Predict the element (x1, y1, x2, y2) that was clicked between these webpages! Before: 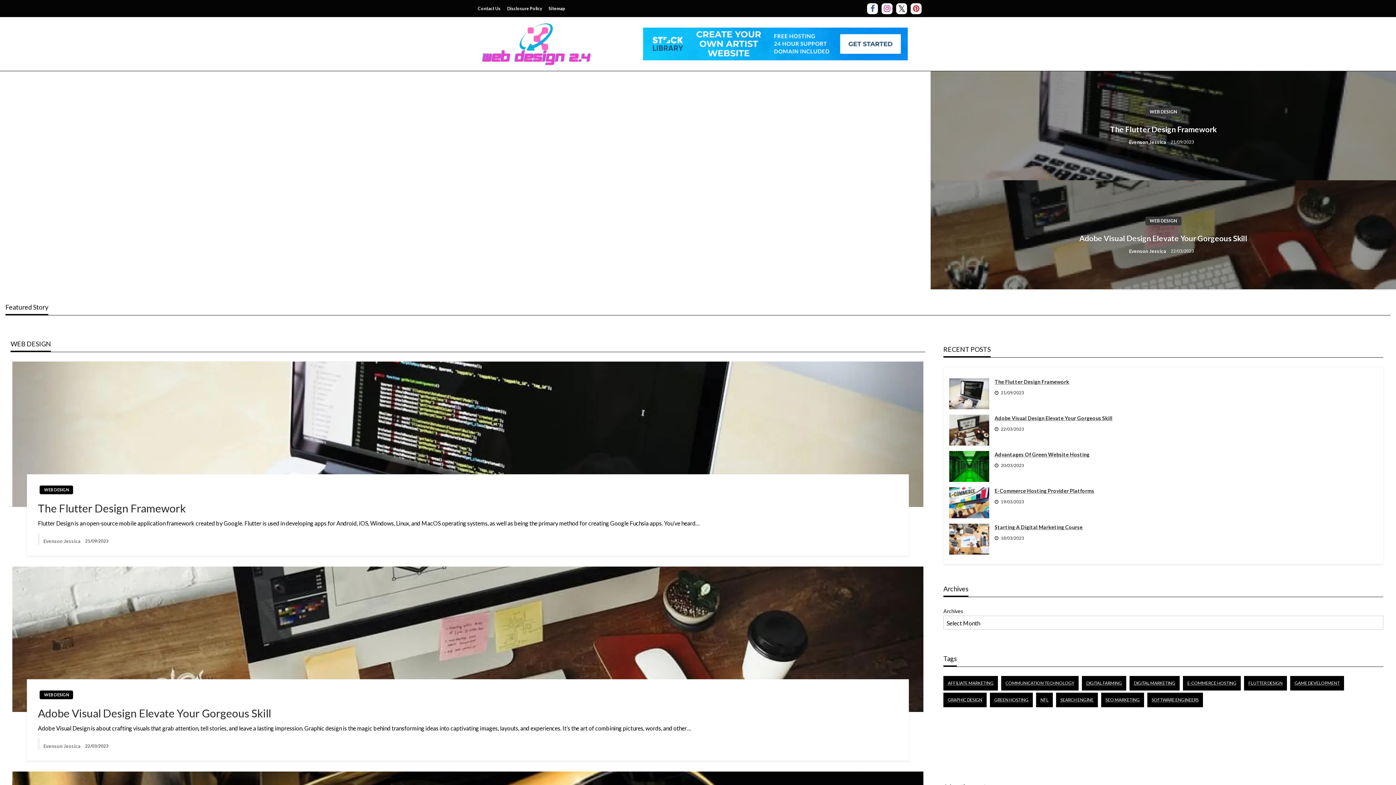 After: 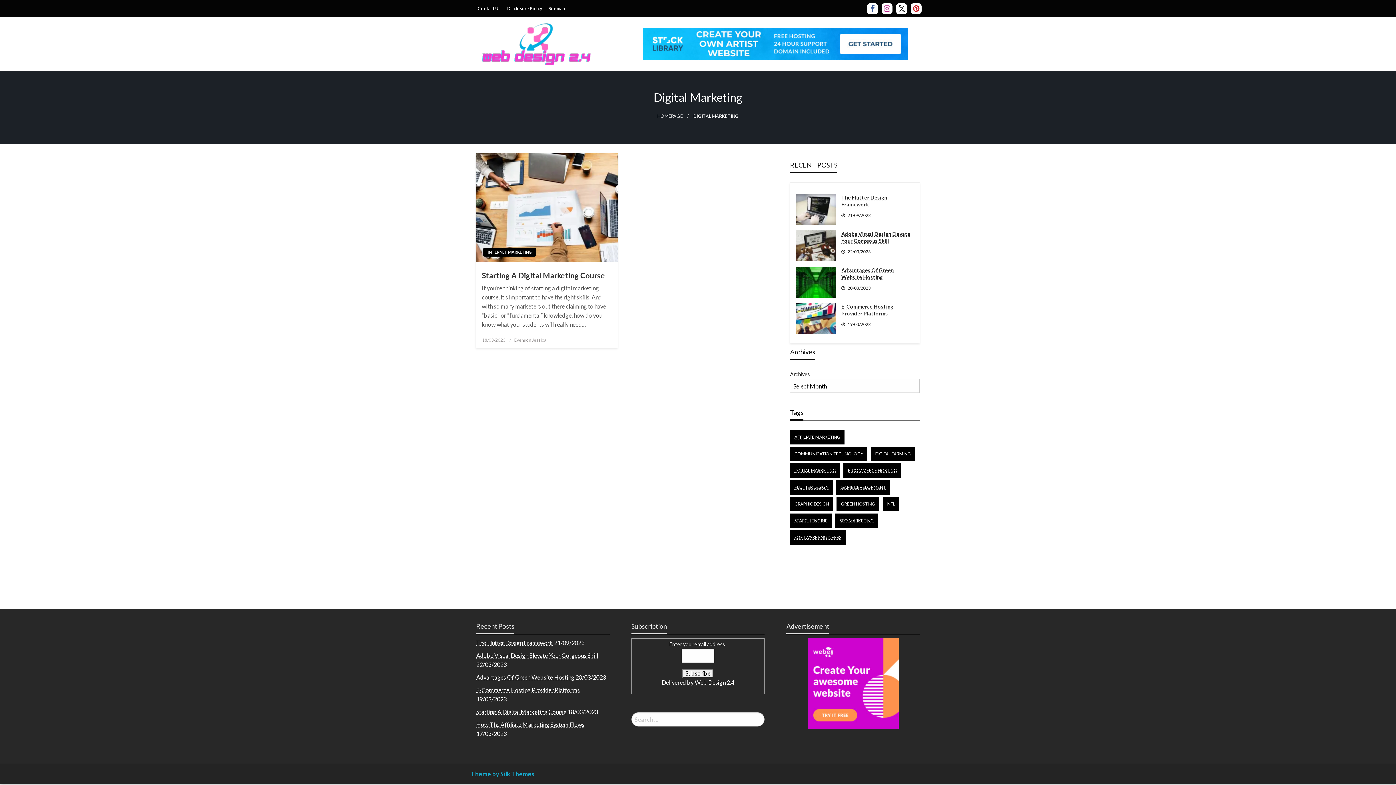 Action: label: digital marketing (1 item) bbox: (1129, 676, 1180, 690)